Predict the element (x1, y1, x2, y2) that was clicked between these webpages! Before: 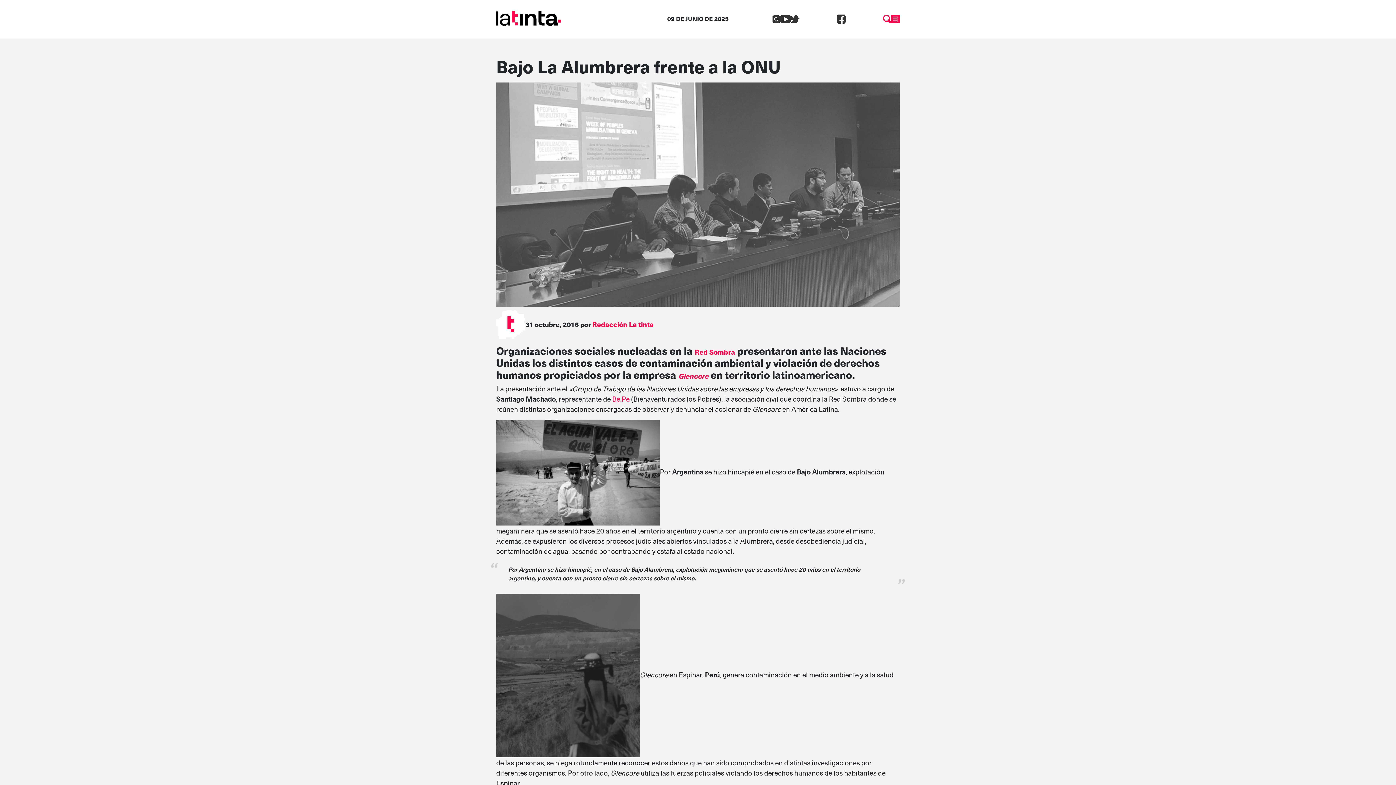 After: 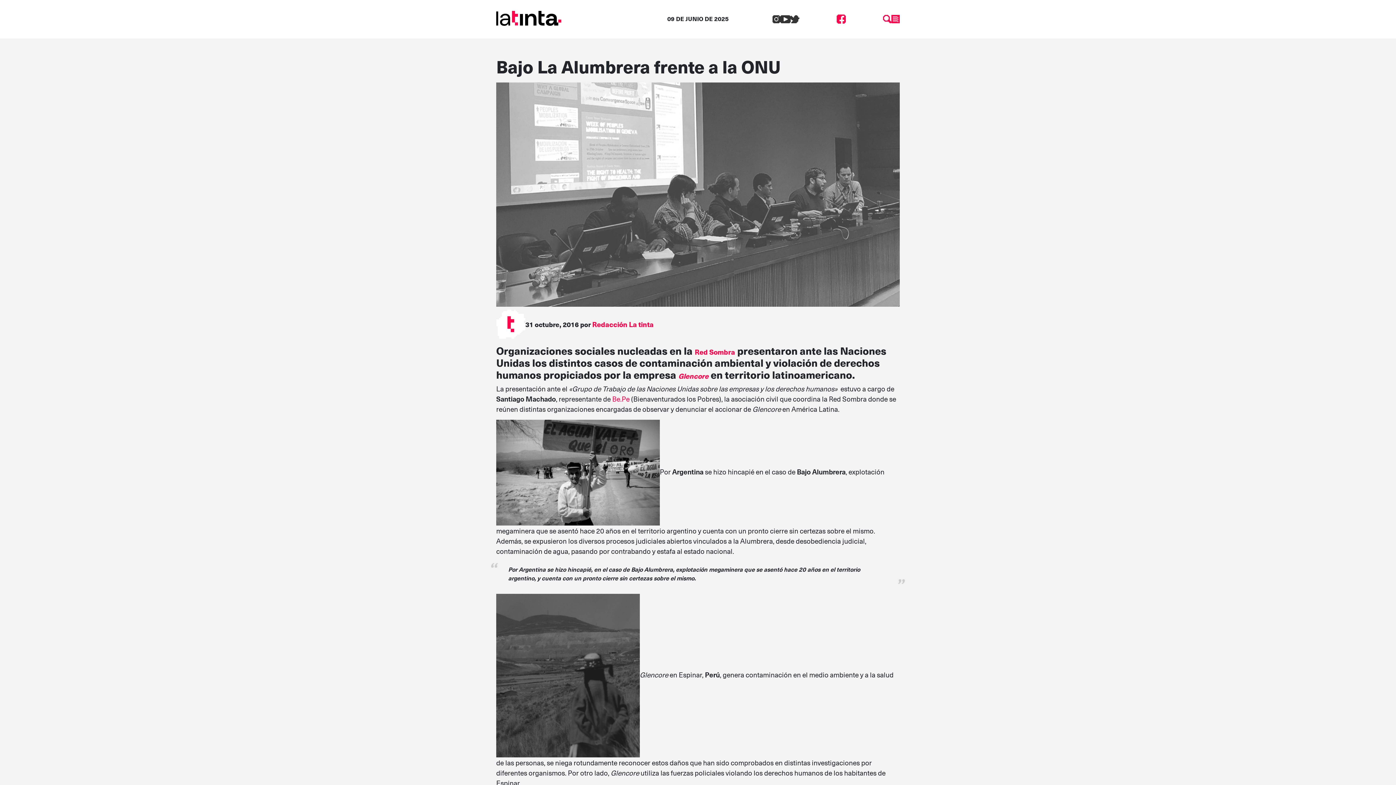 Action: bbox: (799, 12, 883, 23)